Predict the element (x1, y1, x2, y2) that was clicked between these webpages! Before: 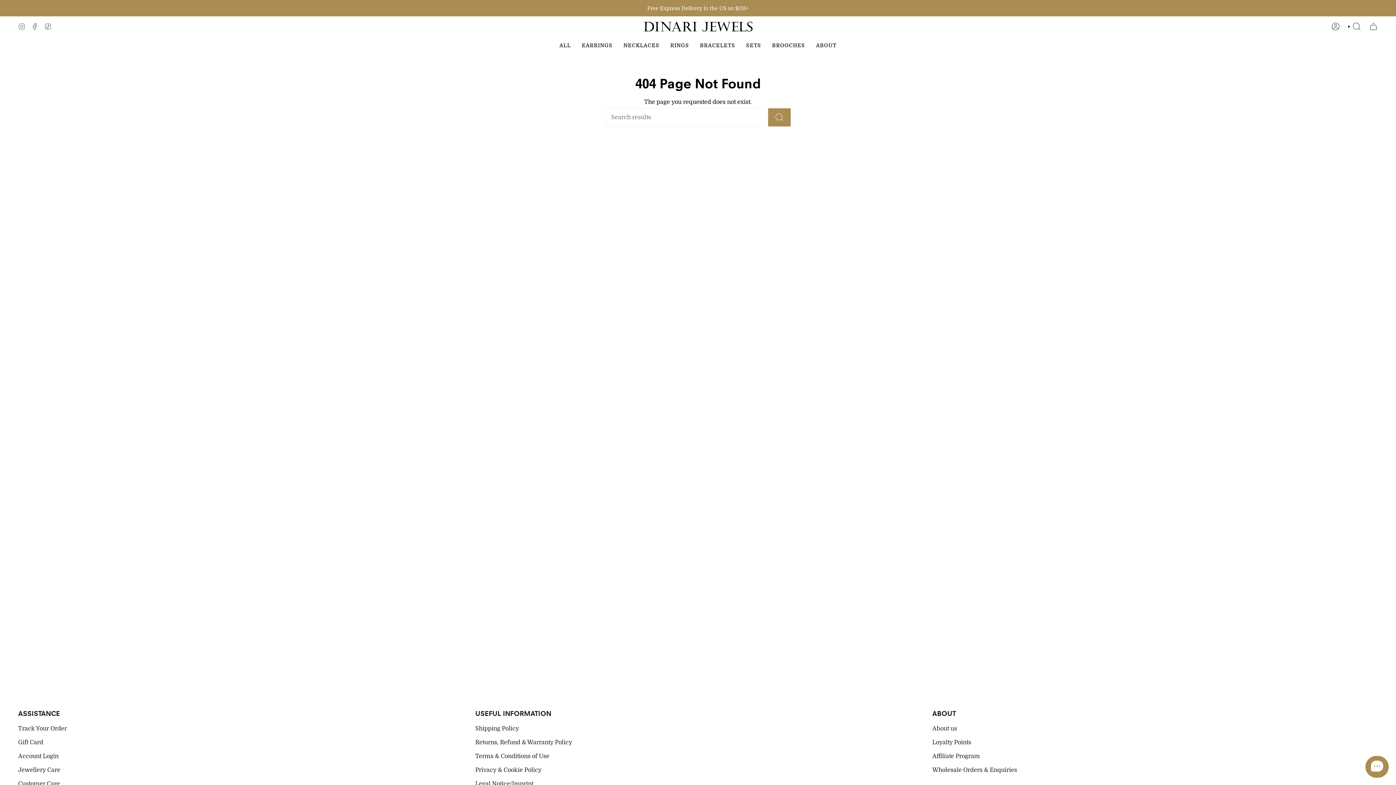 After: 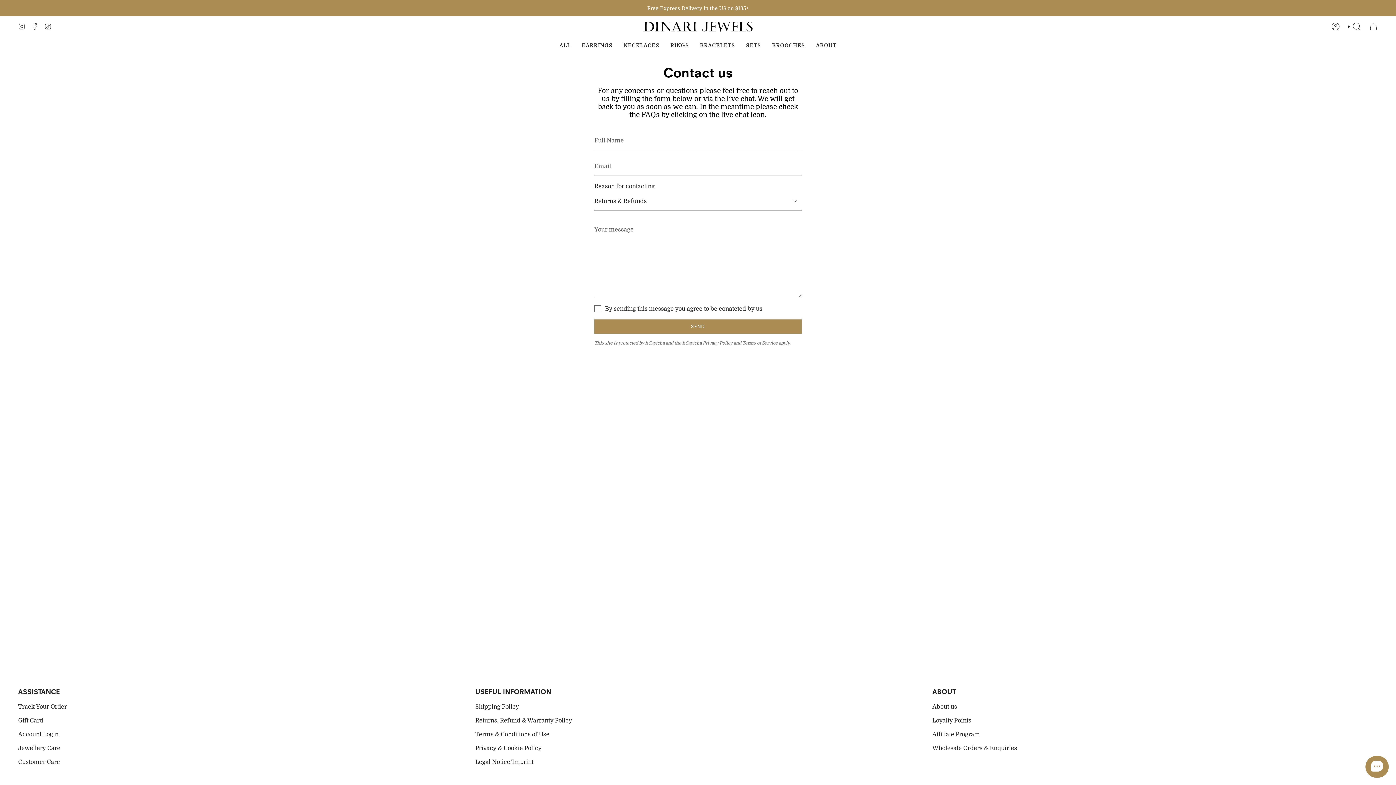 Action: bbox: (18, 781, 60, 787) label: Customer Care